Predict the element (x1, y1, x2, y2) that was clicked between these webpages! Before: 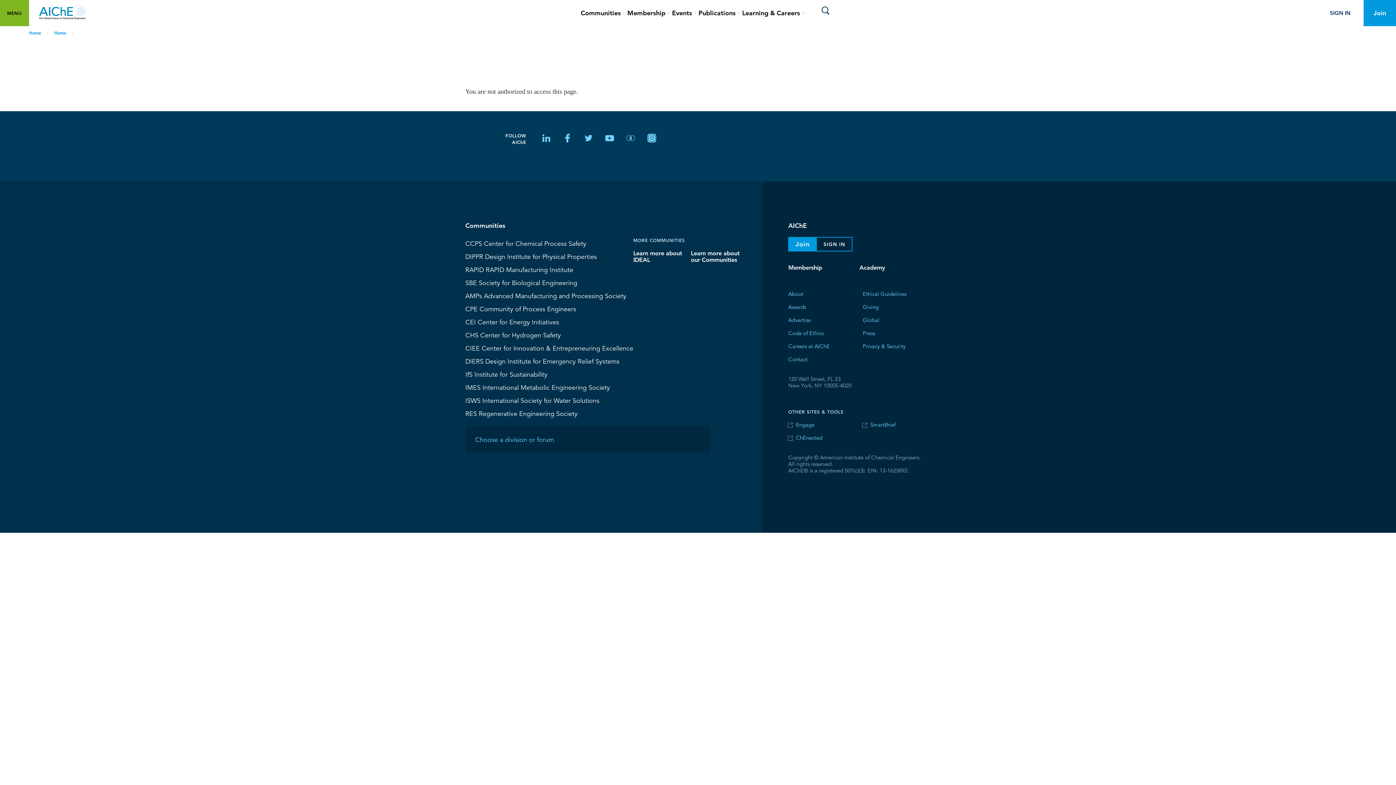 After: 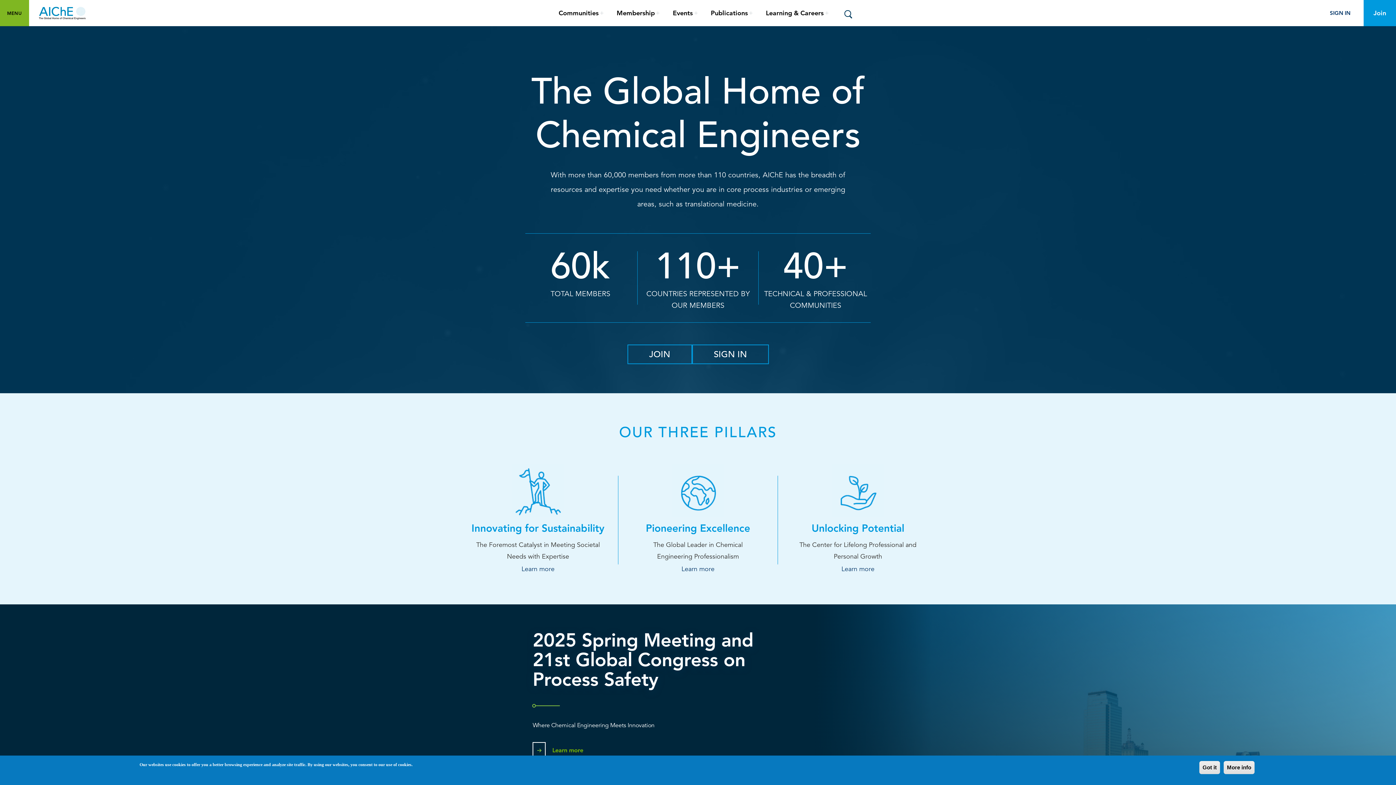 Action: bbox: (29, 0, 95, 26)